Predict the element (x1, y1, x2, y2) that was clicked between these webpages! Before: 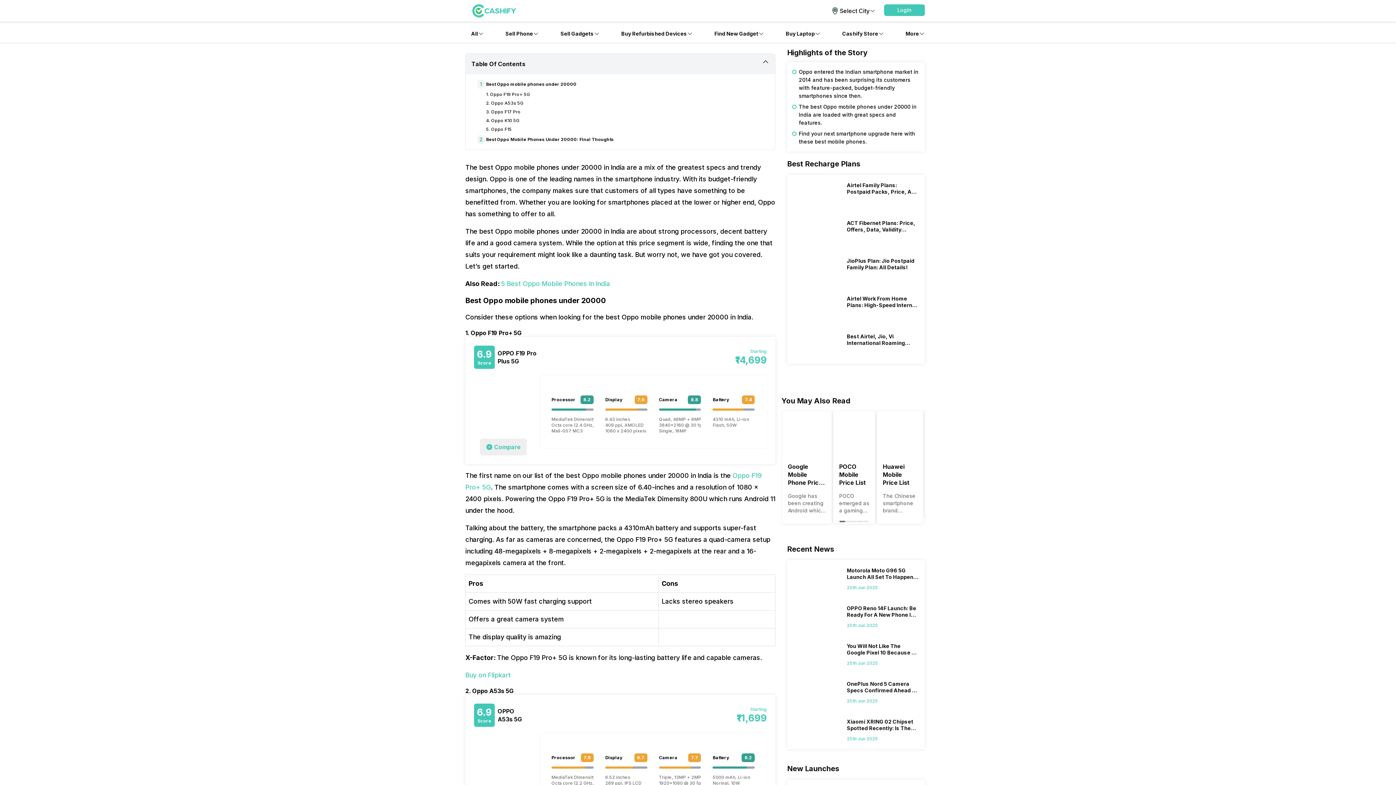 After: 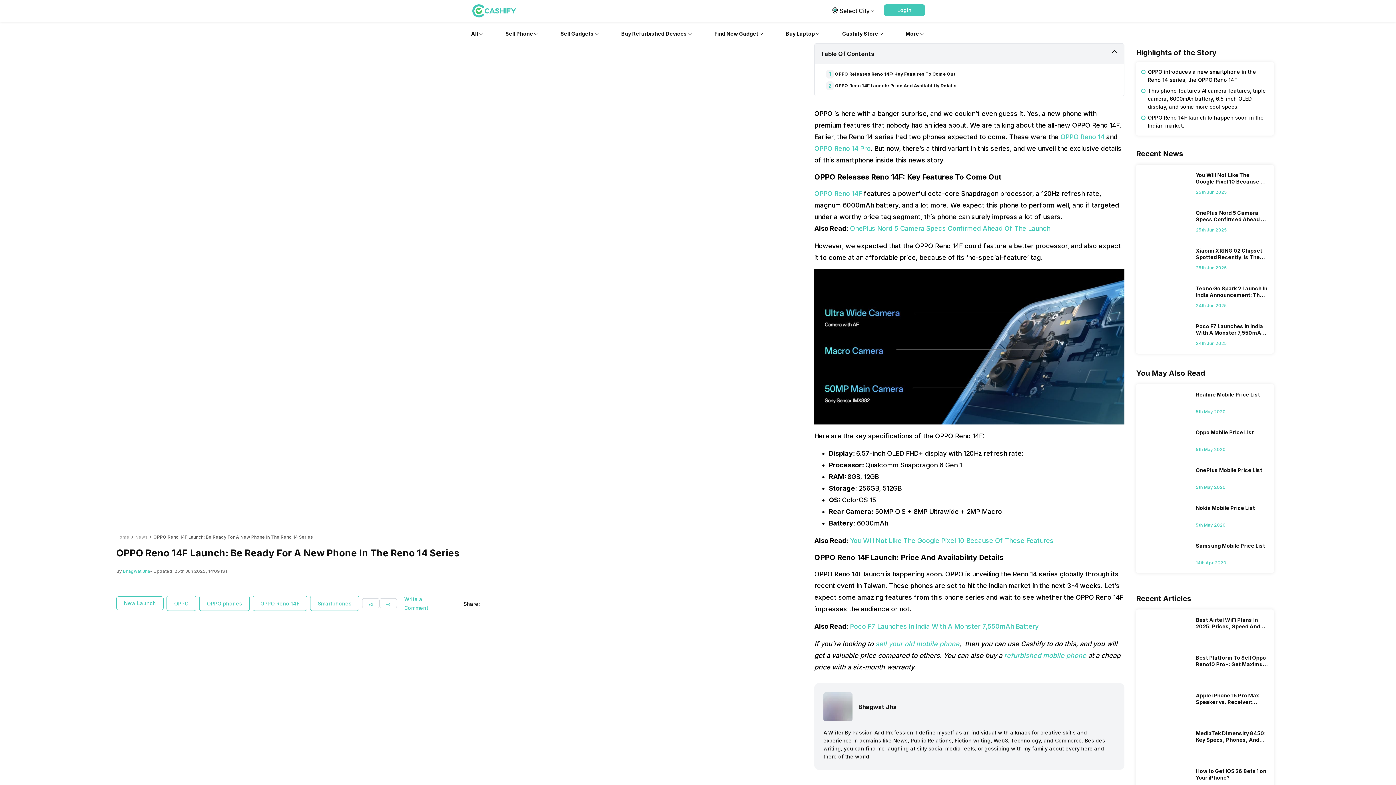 Action: bbox: (847, 605, 919, 621) label: OPPO Reno 14F Launch: Be Ready For A New Phone In The Reno 14 Series